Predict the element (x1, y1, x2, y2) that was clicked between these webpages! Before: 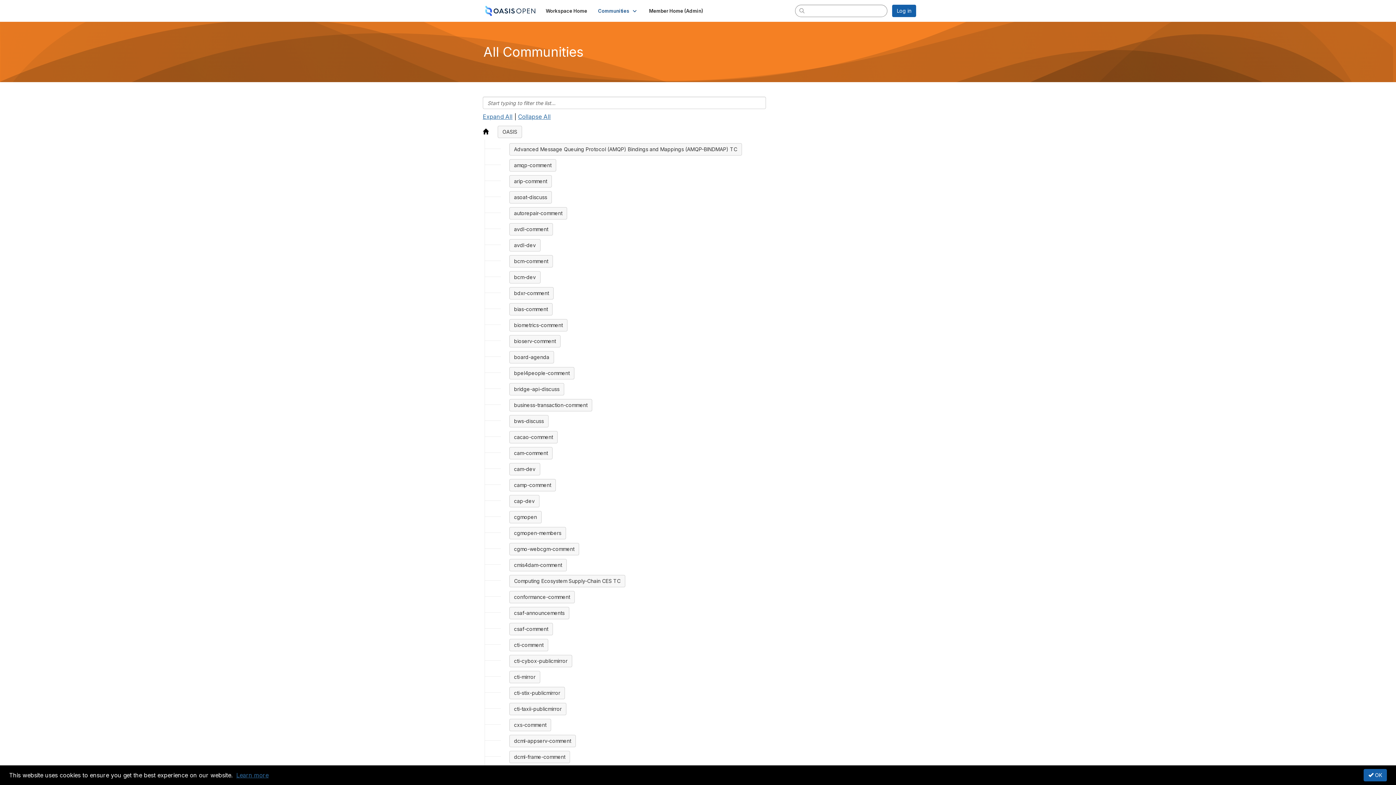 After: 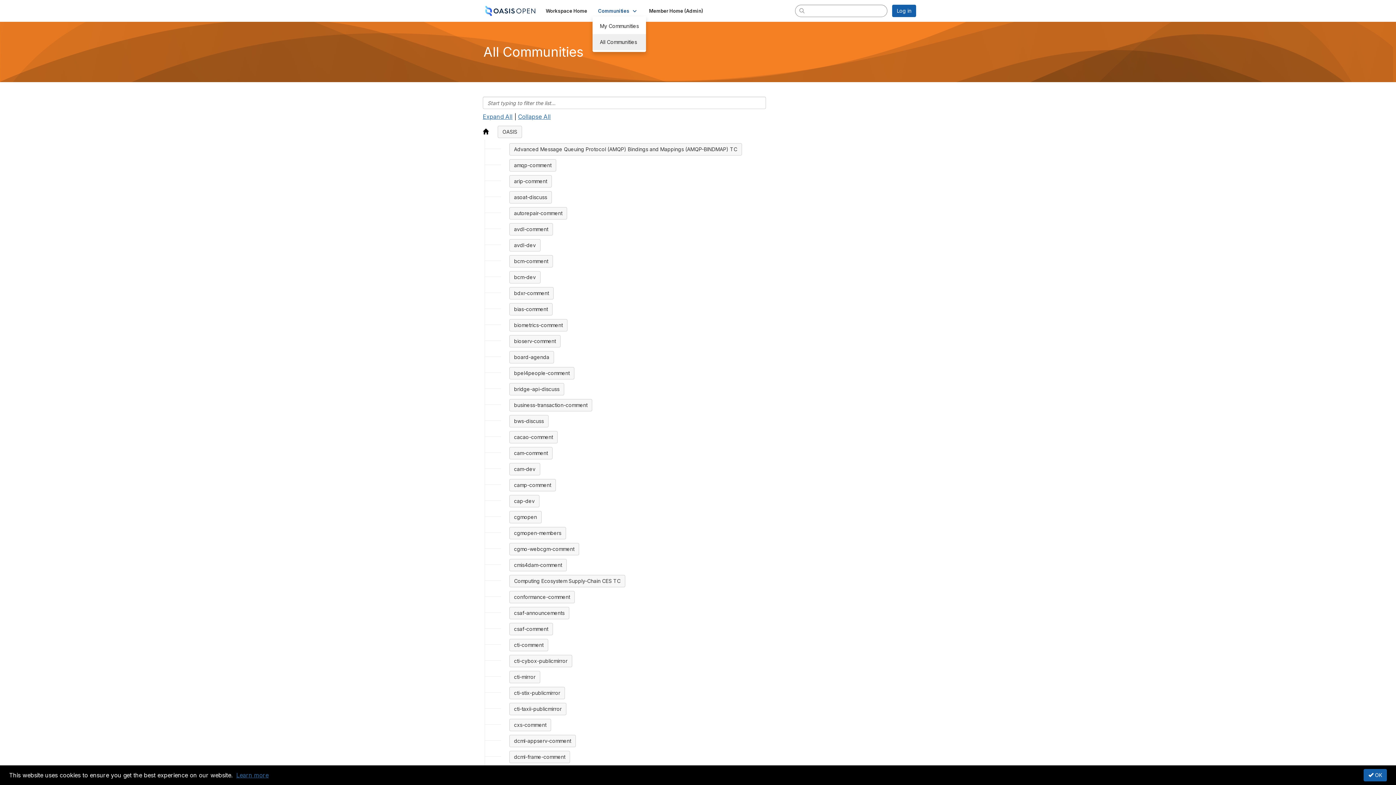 Action: bbox: (592, 5, 643, 16) label: Communities 